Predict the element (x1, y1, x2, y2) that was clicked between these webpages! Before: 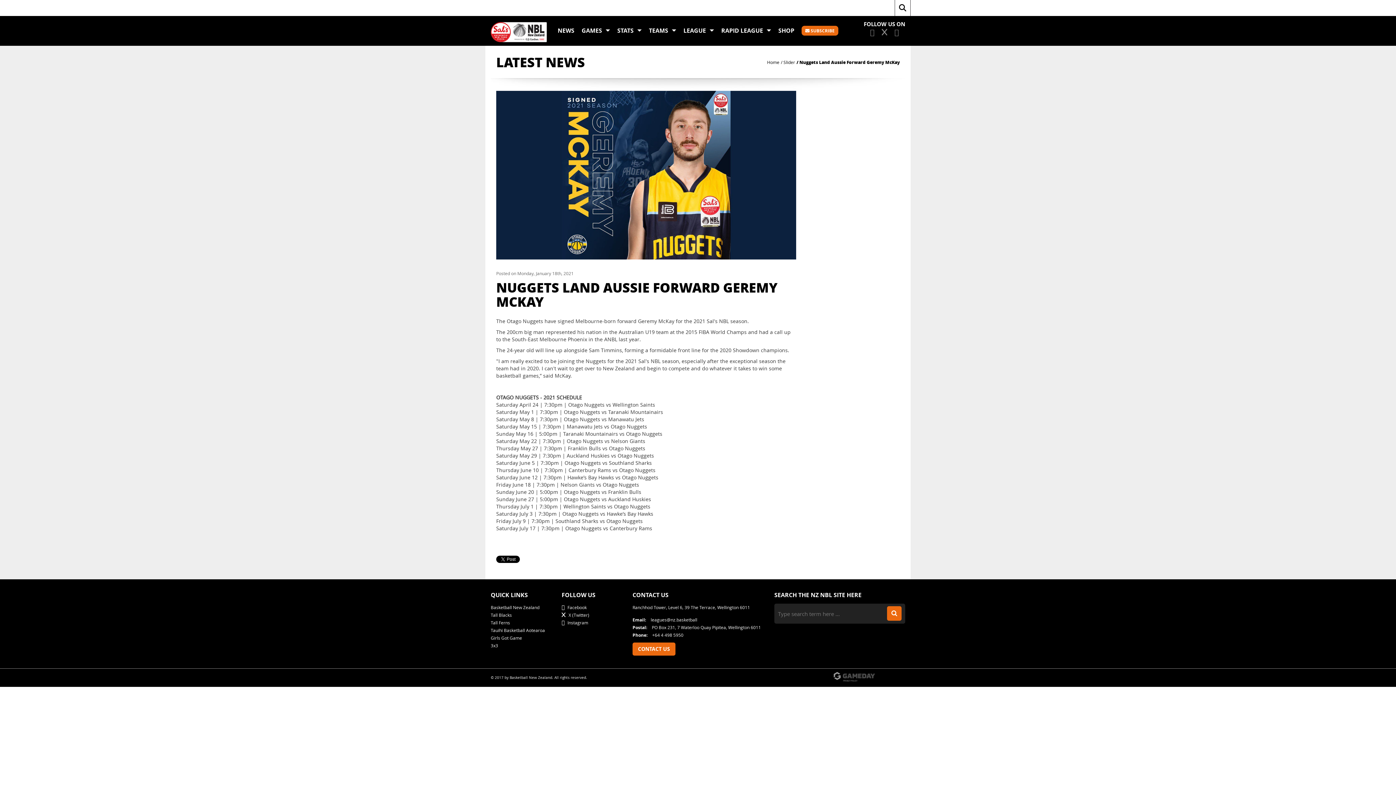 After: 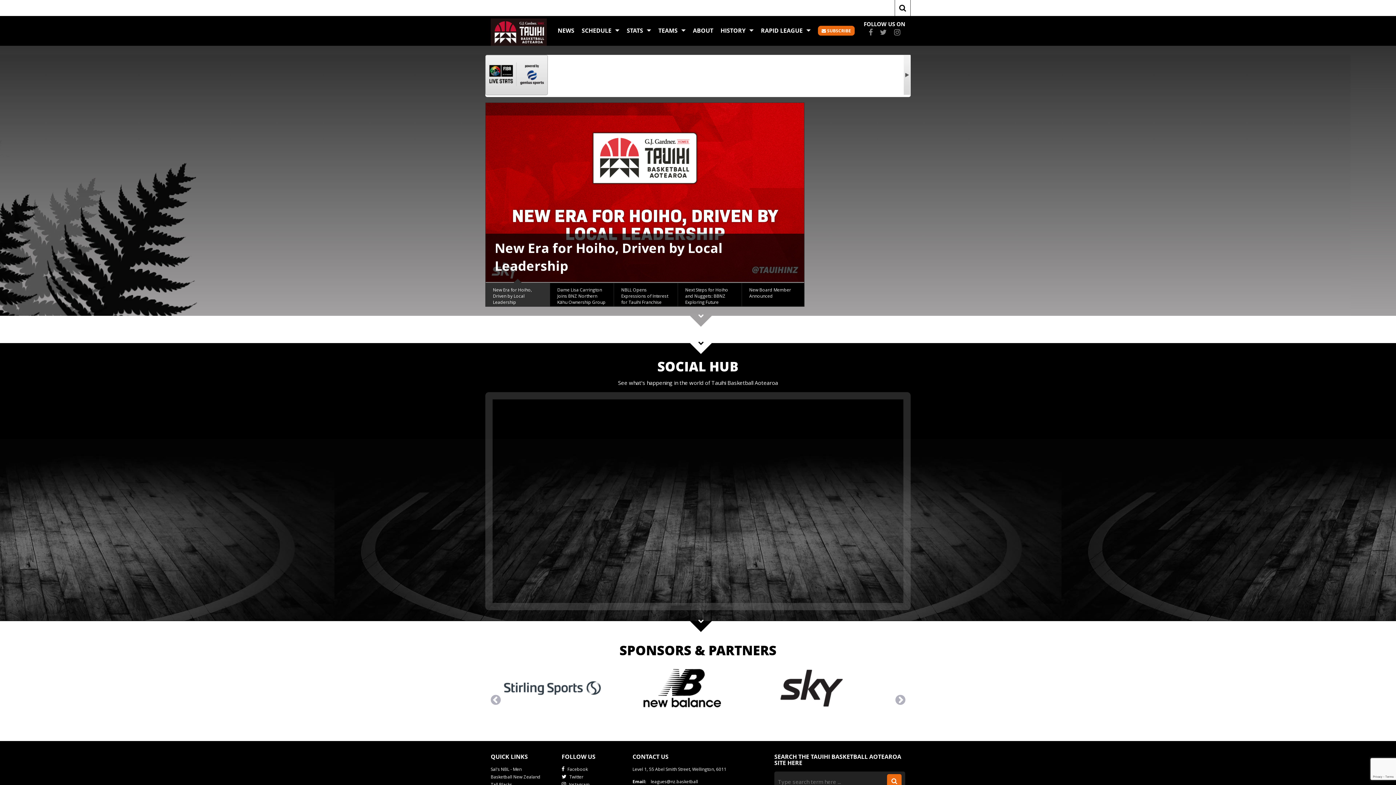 Action: label: Tauihi Basketball Aotearoa bbox: (490, 627, 545, 633)